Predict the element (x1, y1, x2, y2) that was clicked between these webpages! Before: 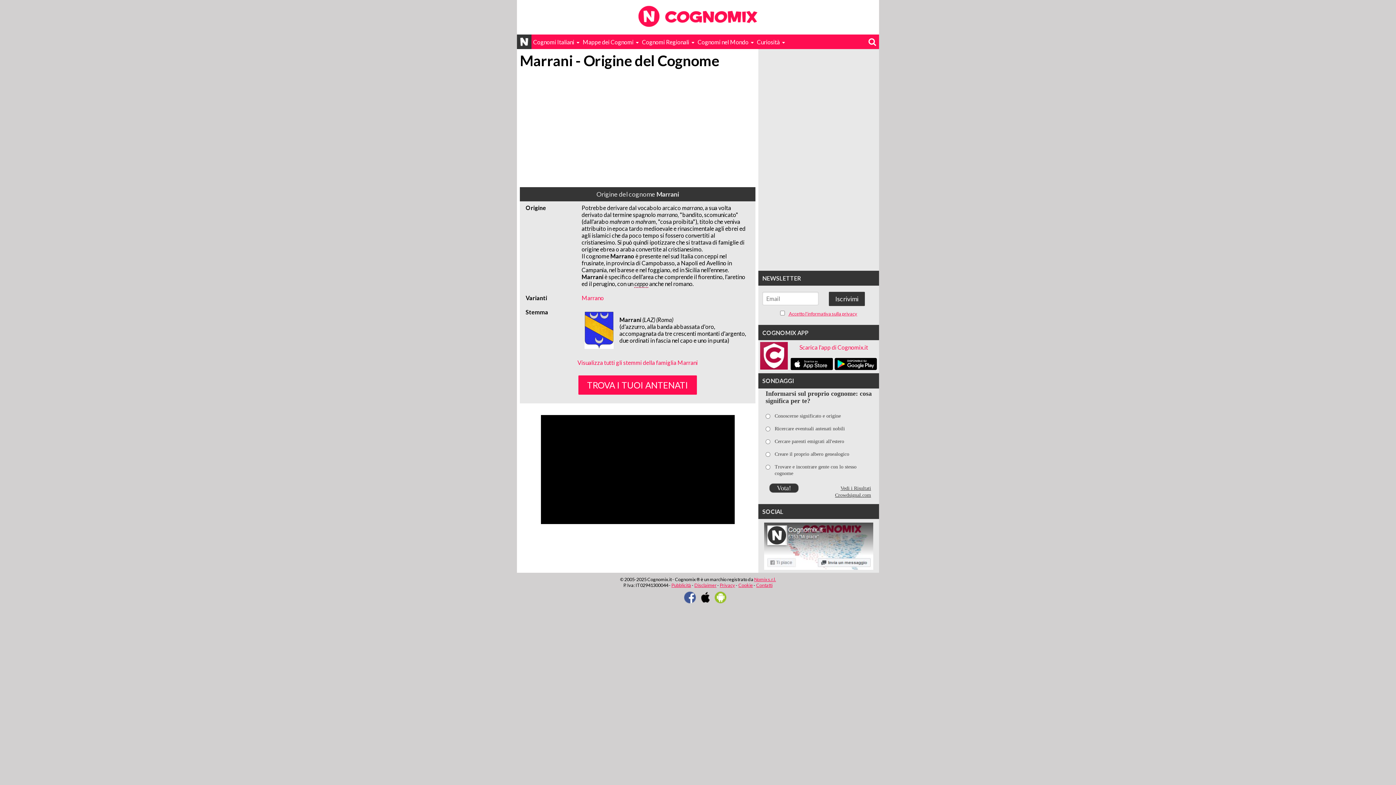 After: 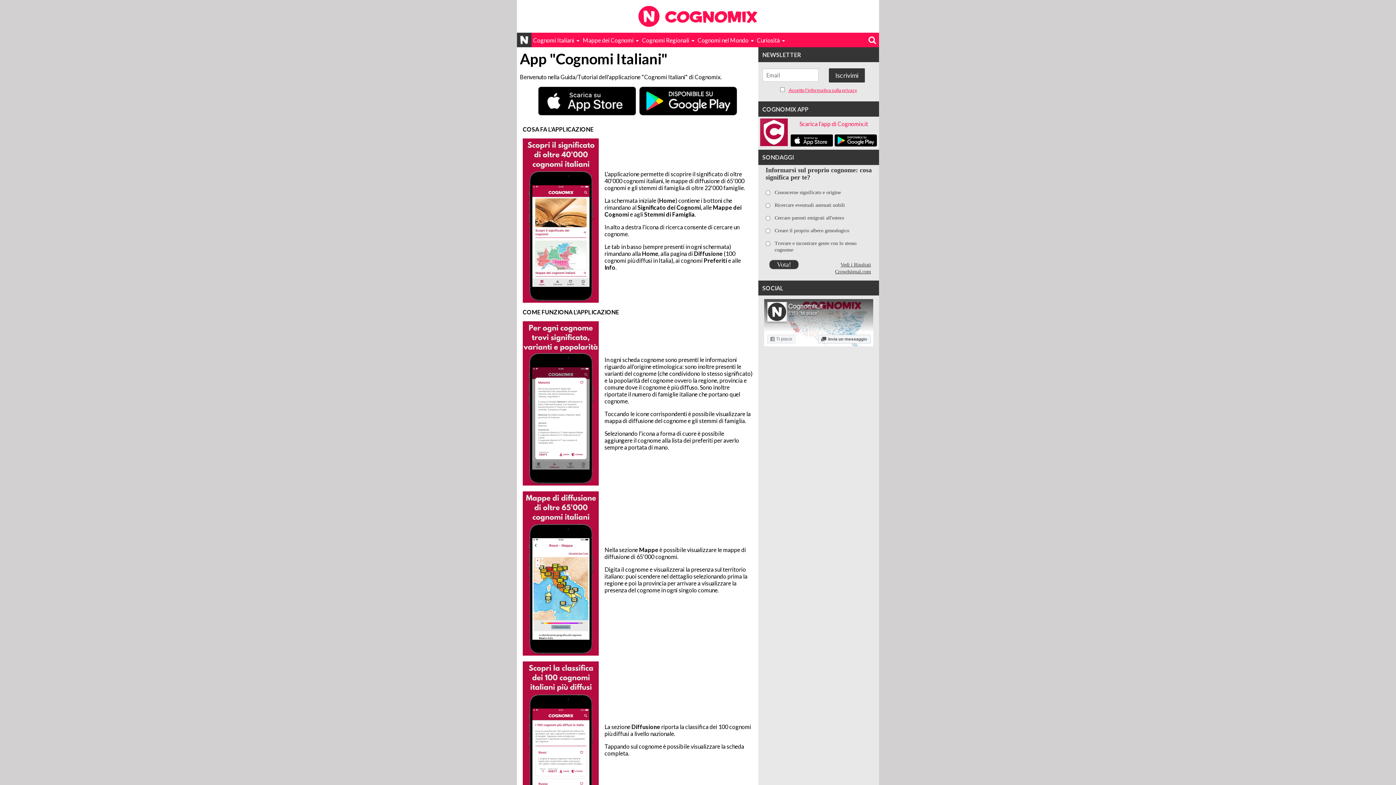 Action: bbox: (758, 351, 788, 358)